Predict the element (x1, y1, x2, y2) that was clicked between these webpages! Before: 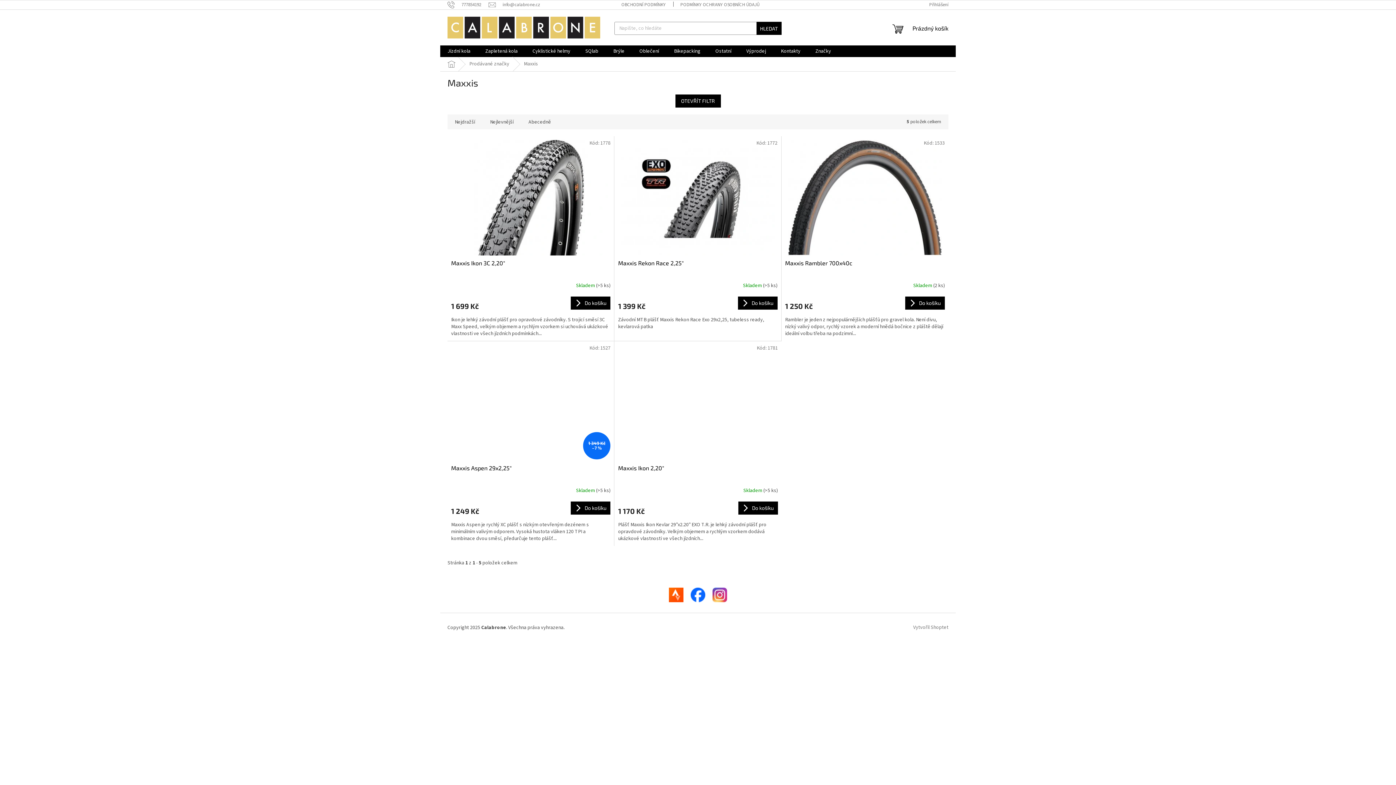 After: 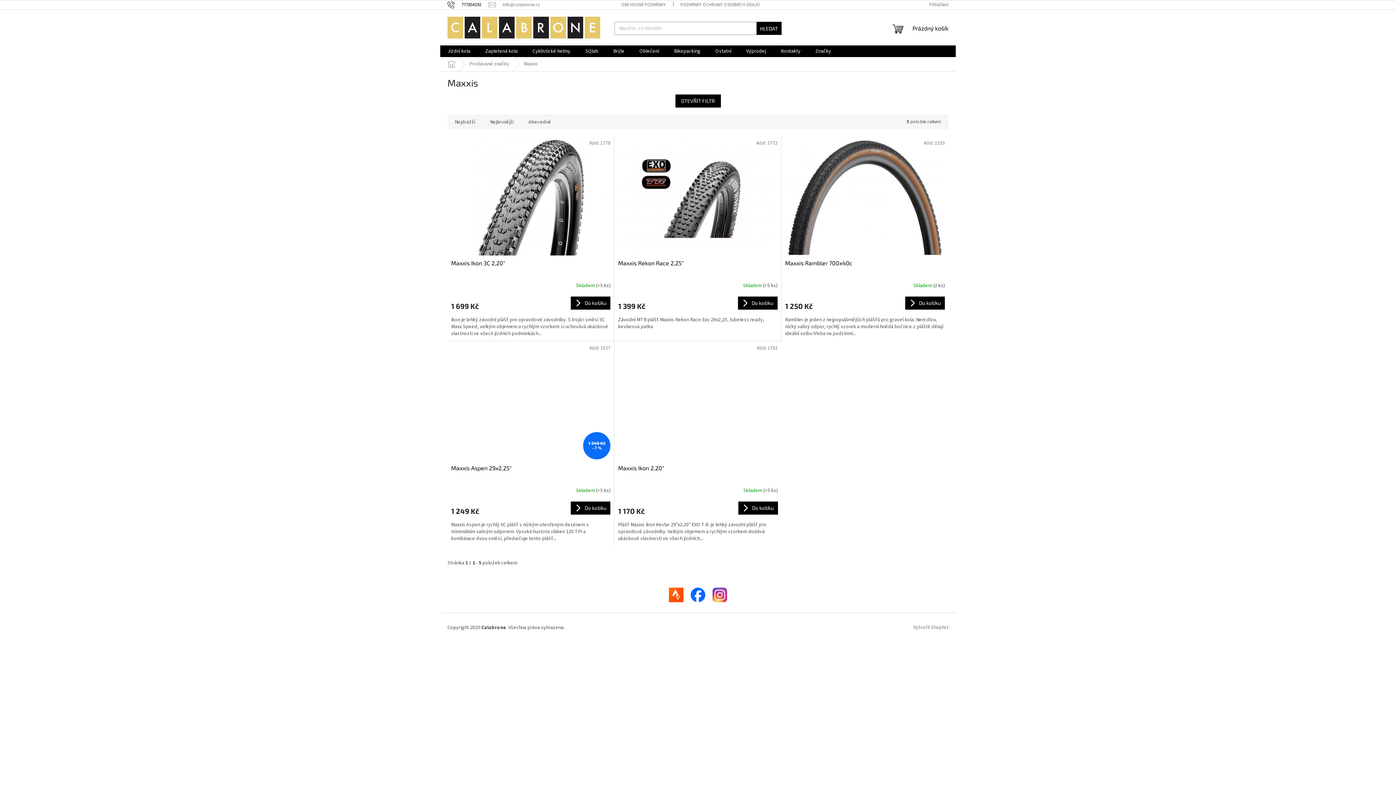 Action: bbox: (447, 1, 488, 7) label: Zavolat na 777854192